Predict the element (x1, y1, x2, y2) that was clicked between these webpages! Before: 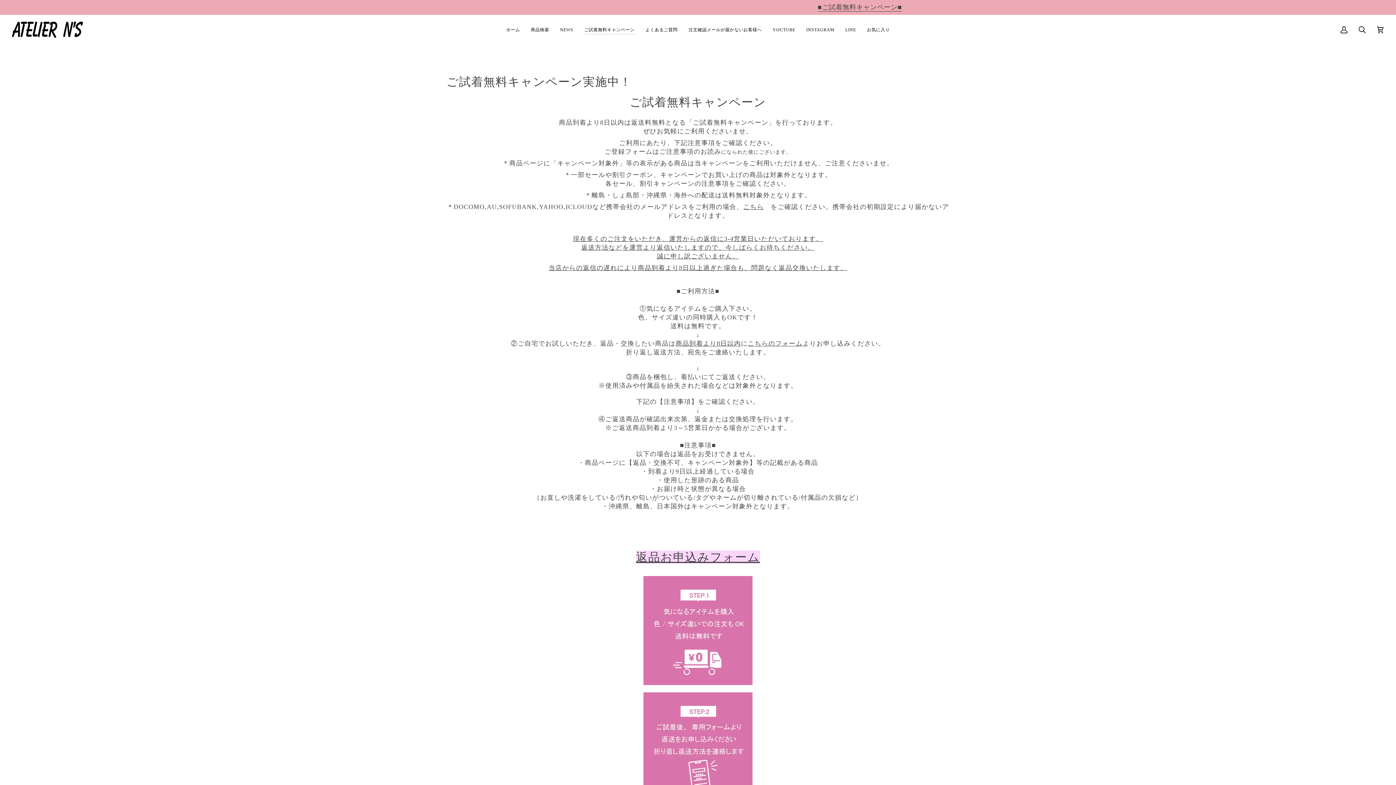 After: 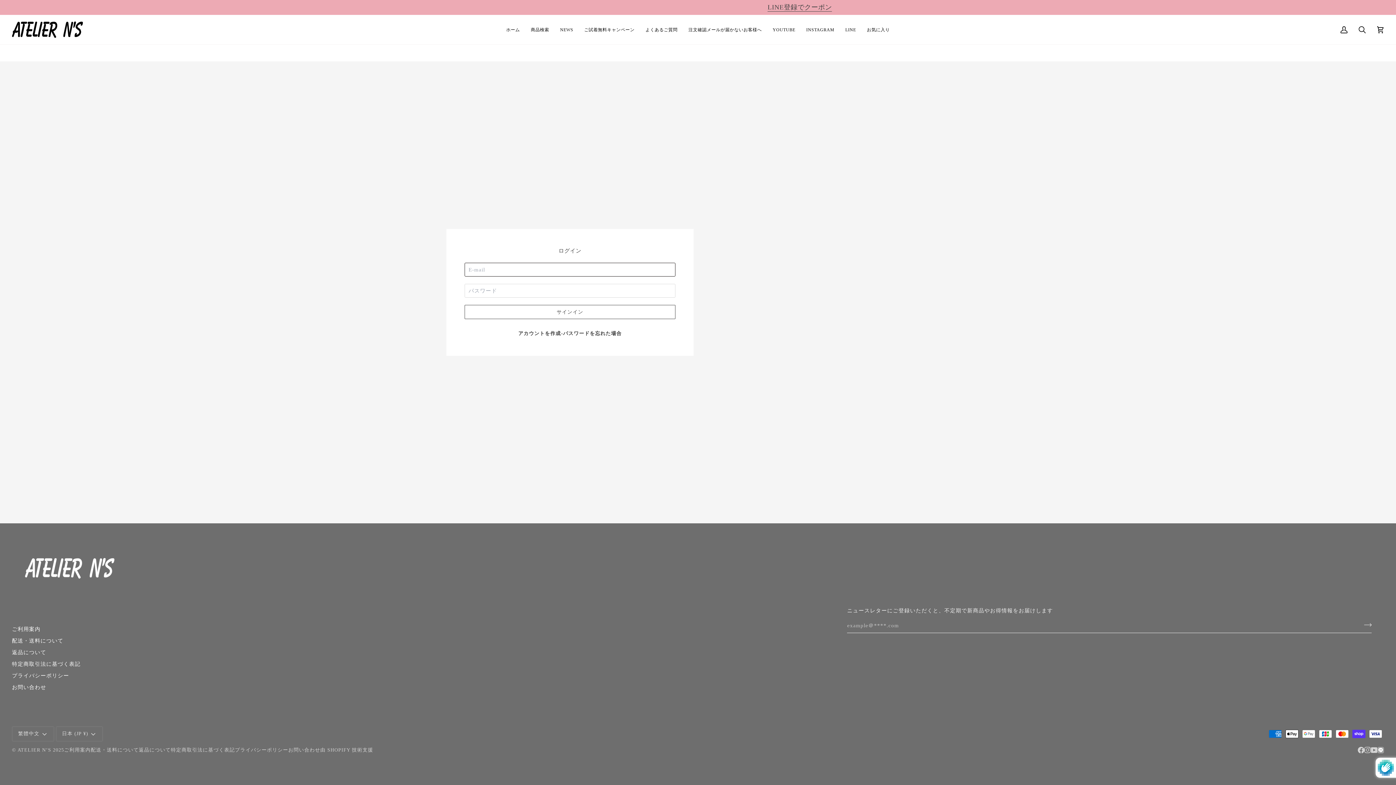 Action: label: アカウント bbox: (1335, 14, 1353, 44)